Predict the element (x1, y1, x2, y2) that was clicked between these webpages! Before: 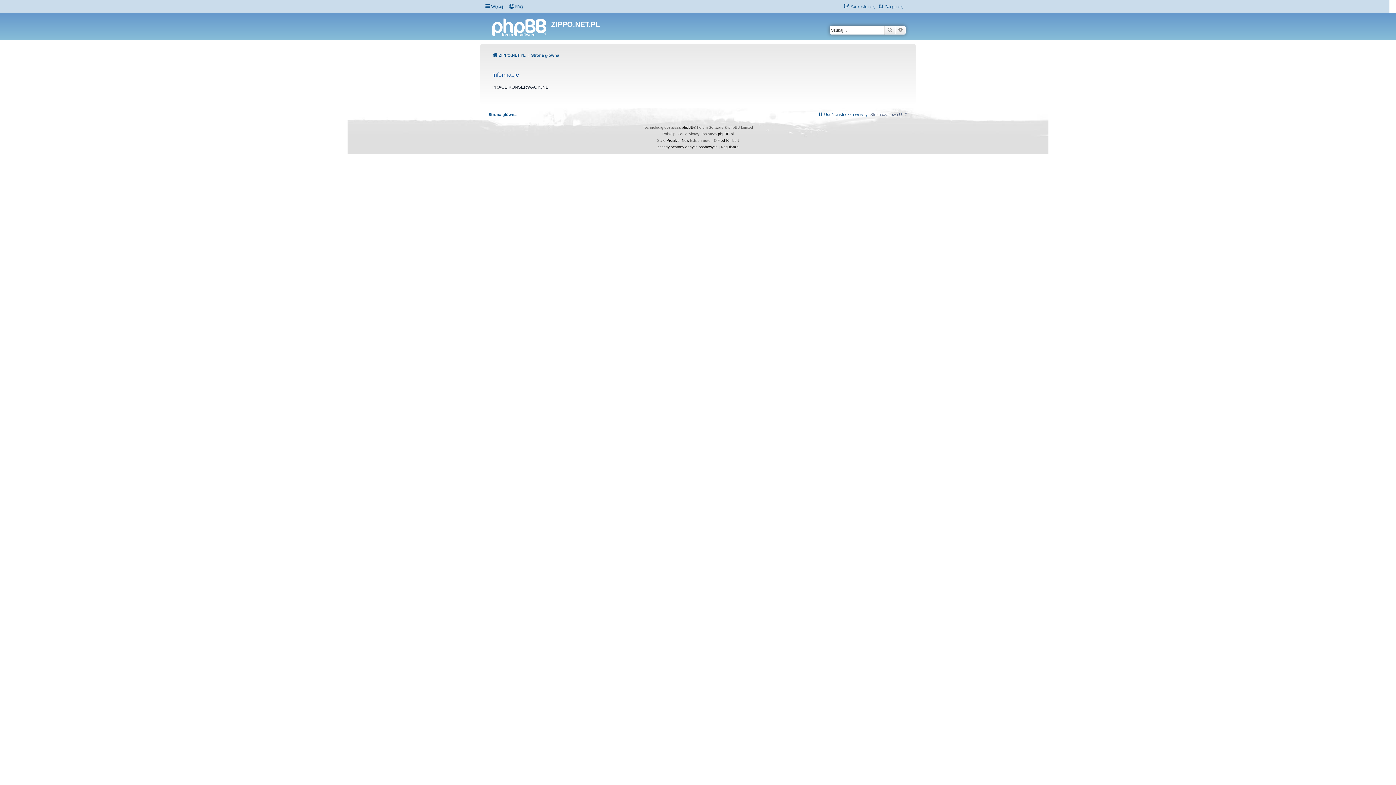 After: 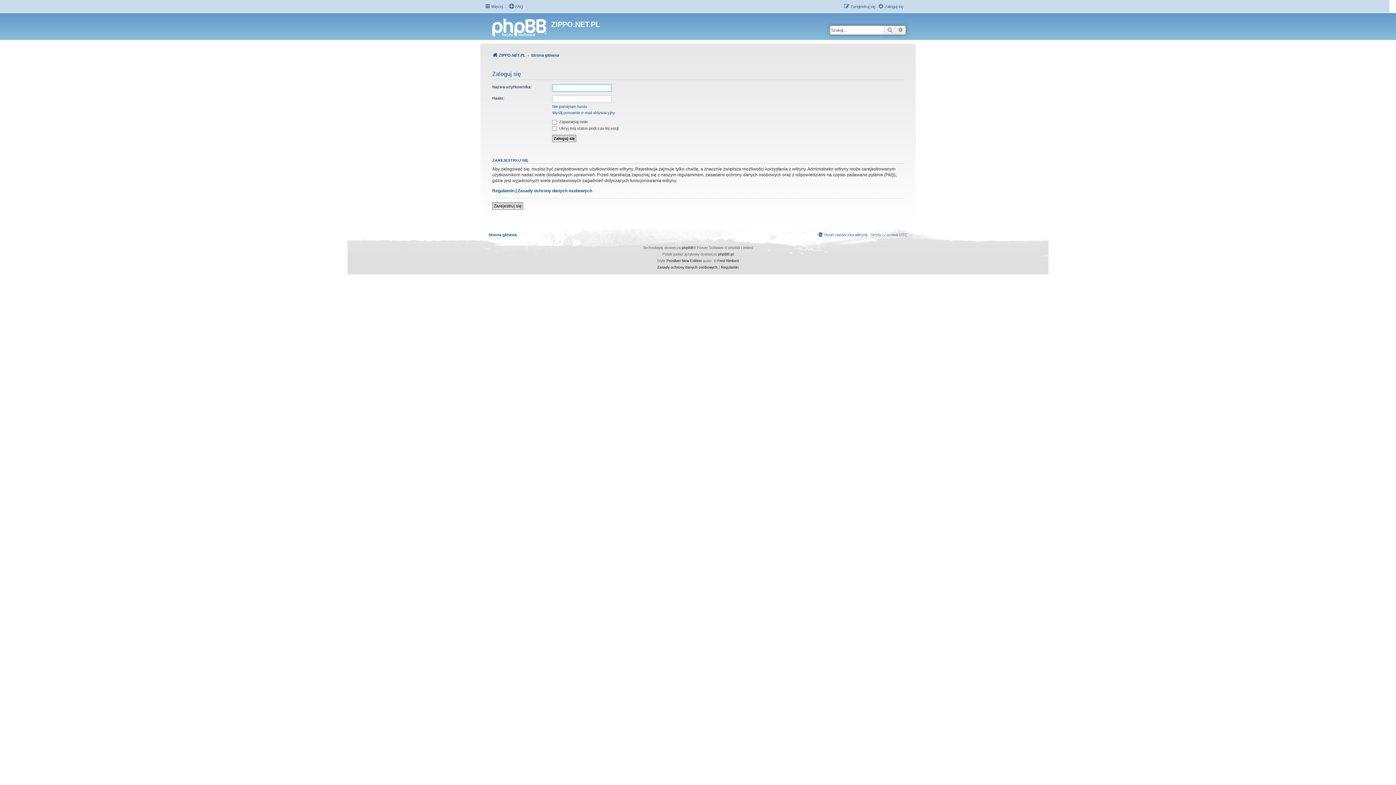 Action: label: Zaloguj się bbox: (878, 2, 903, 10)